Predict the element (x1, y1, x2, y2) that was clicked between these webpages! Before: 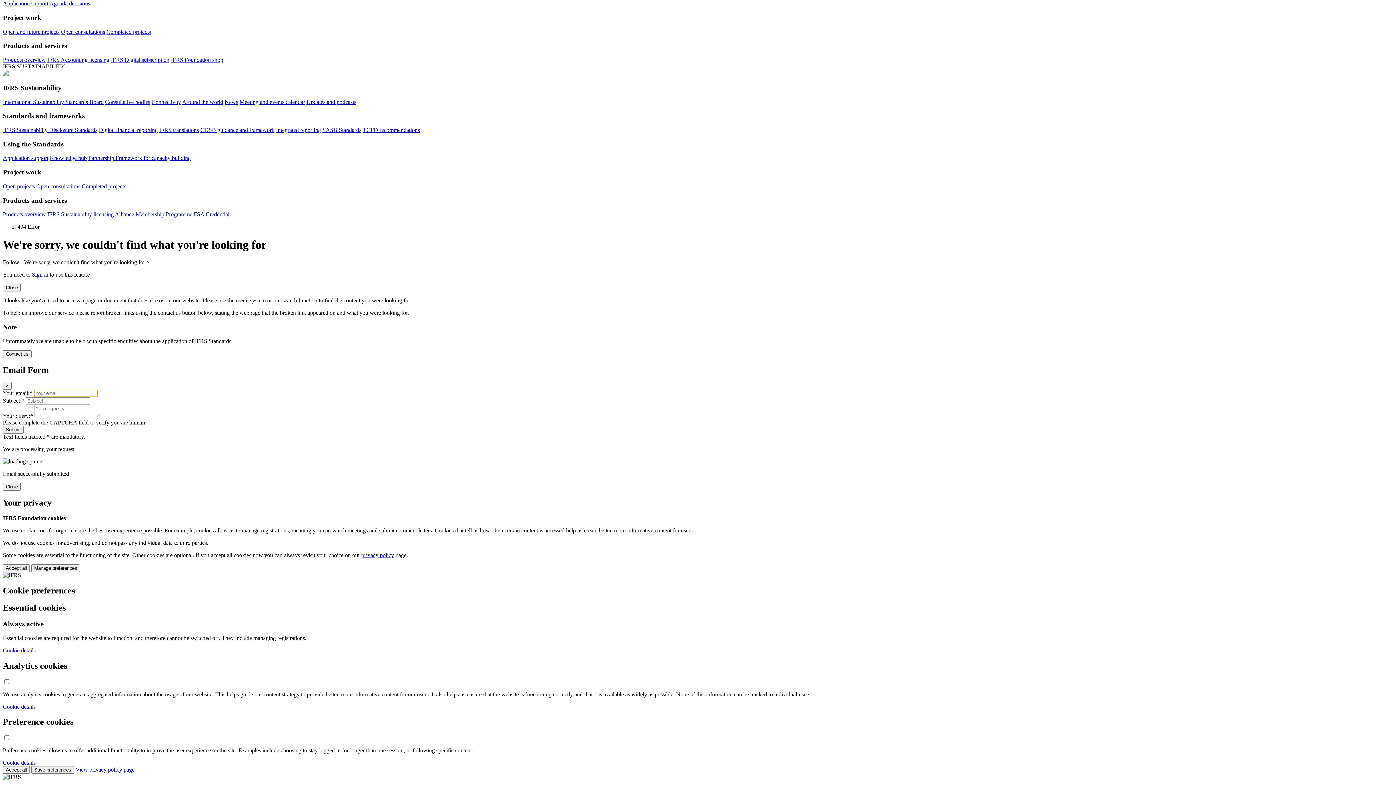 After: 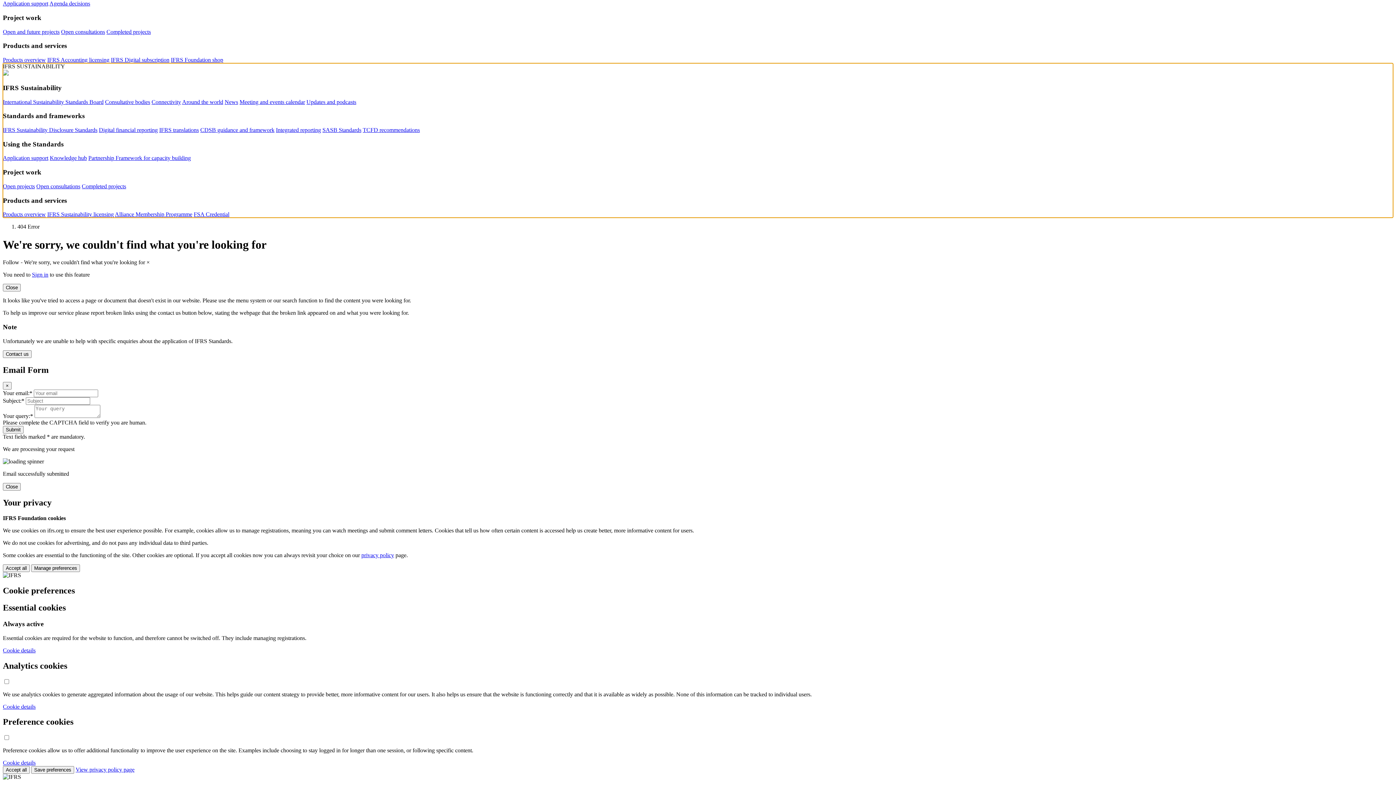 Action: label: Using the Standards bbox: (2, 140, 63, 147)